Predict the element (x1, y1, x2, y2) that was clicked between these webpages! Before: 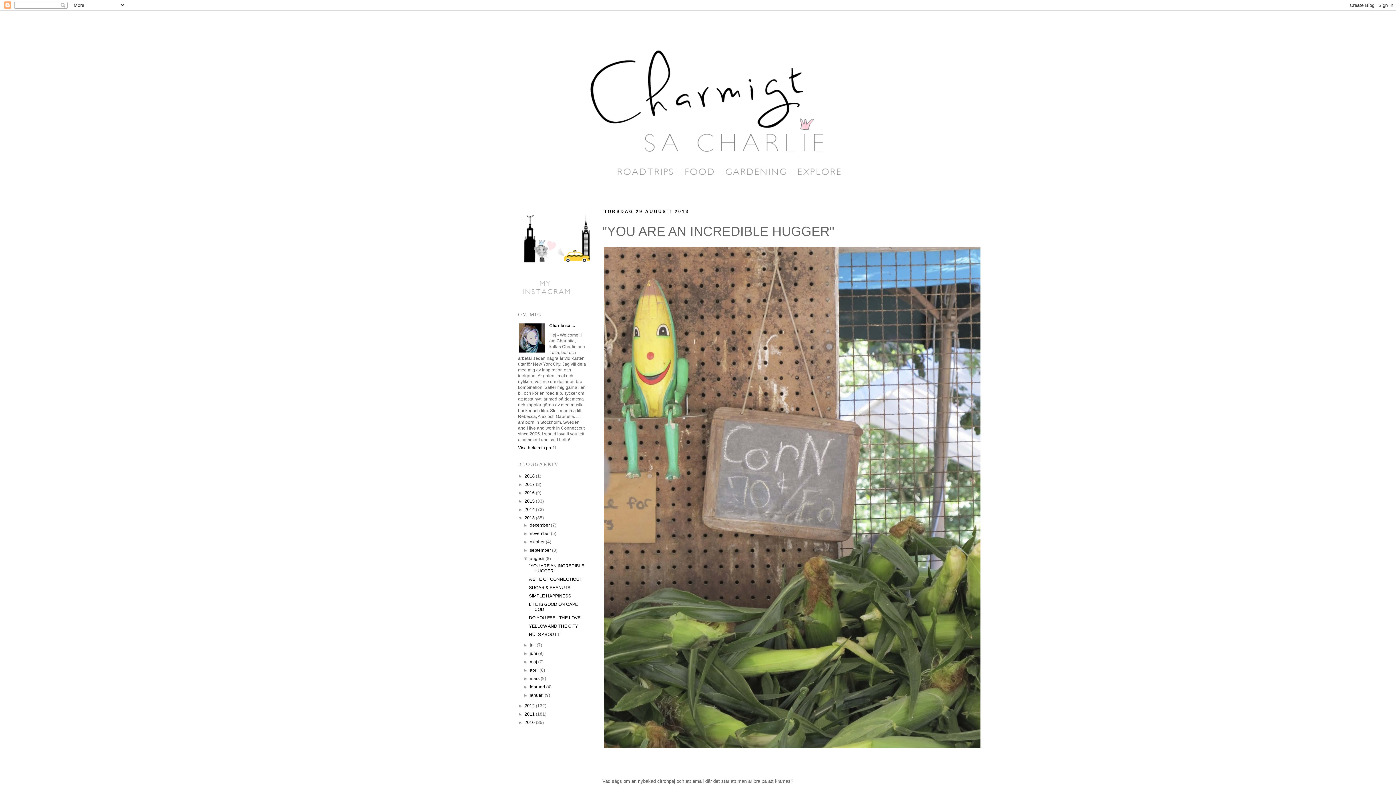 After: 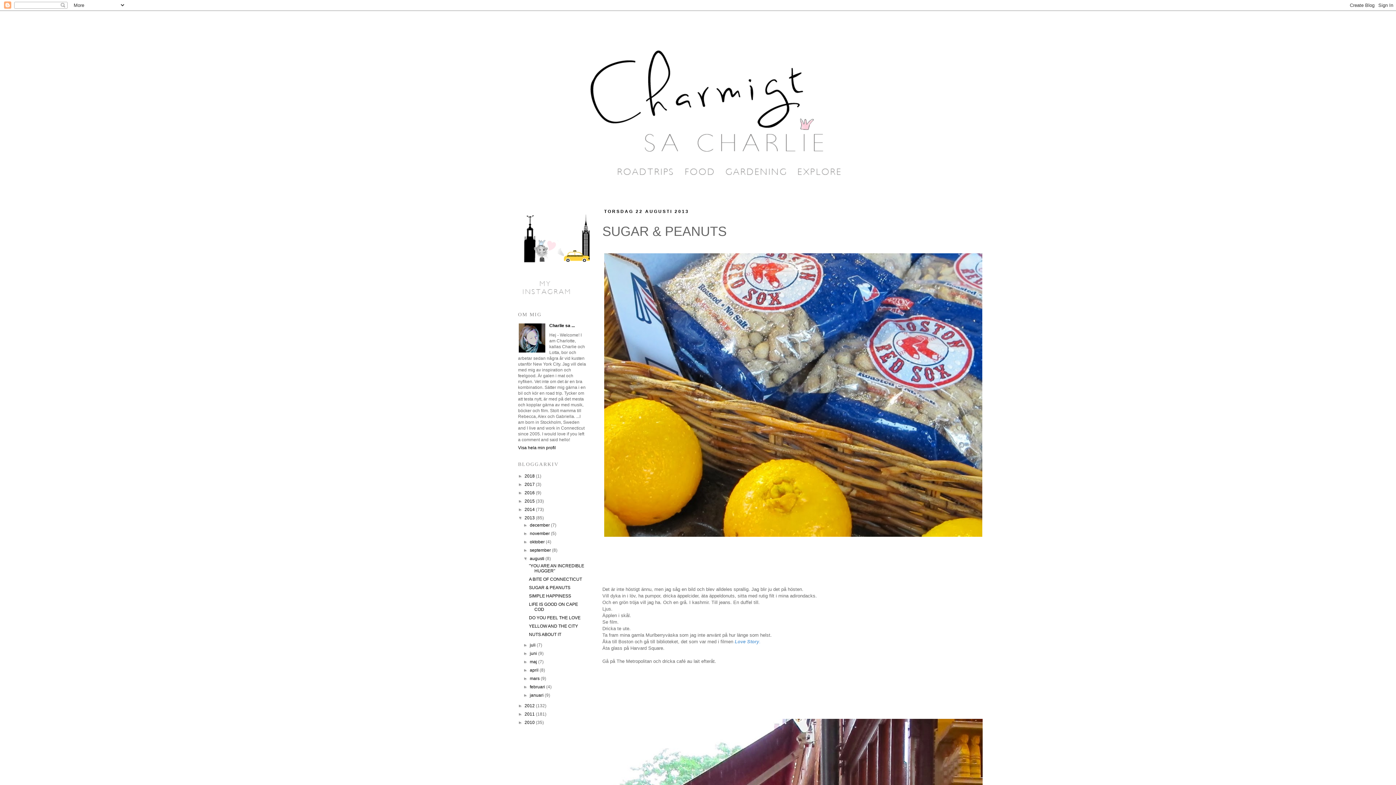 Action: bbox: (529, 585, 570, 590) label: SUGAR & PEANUTS